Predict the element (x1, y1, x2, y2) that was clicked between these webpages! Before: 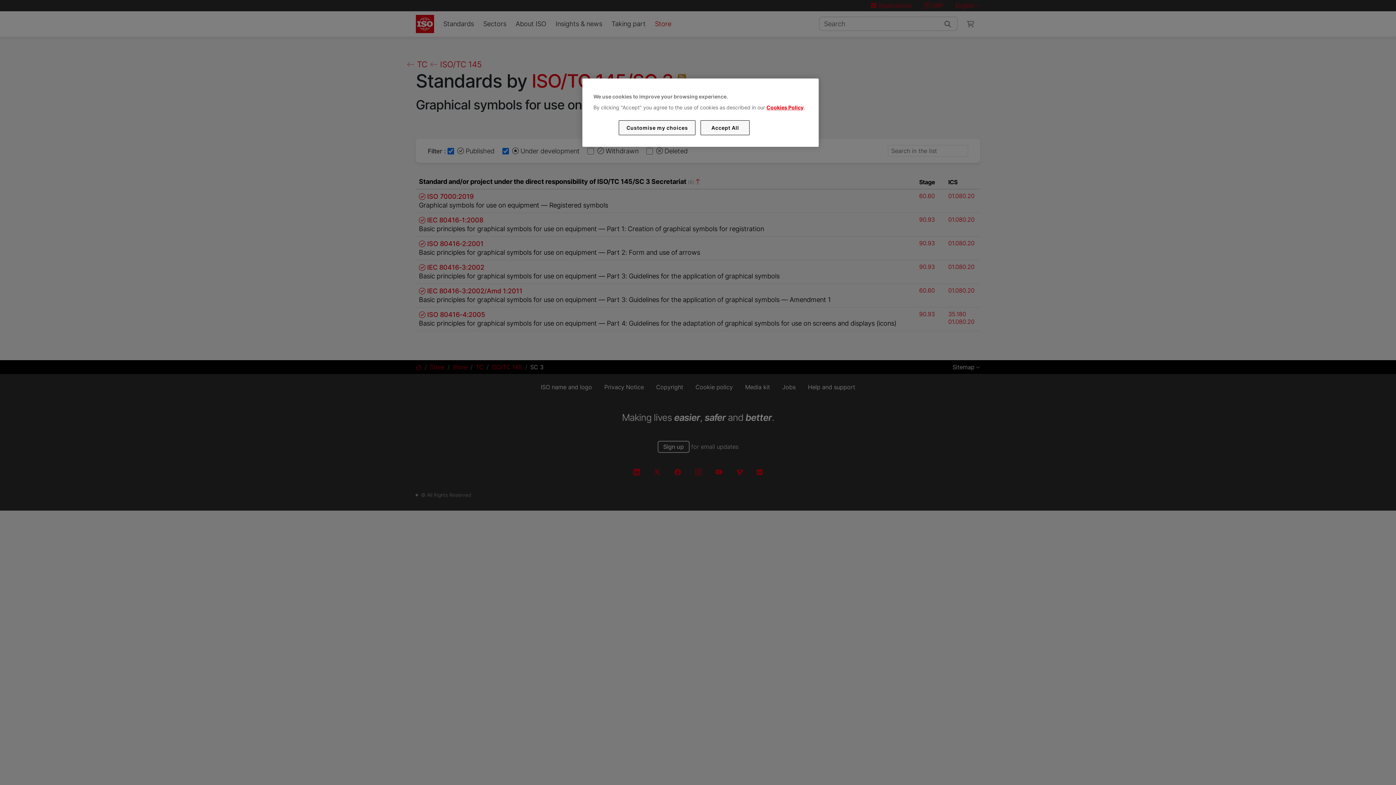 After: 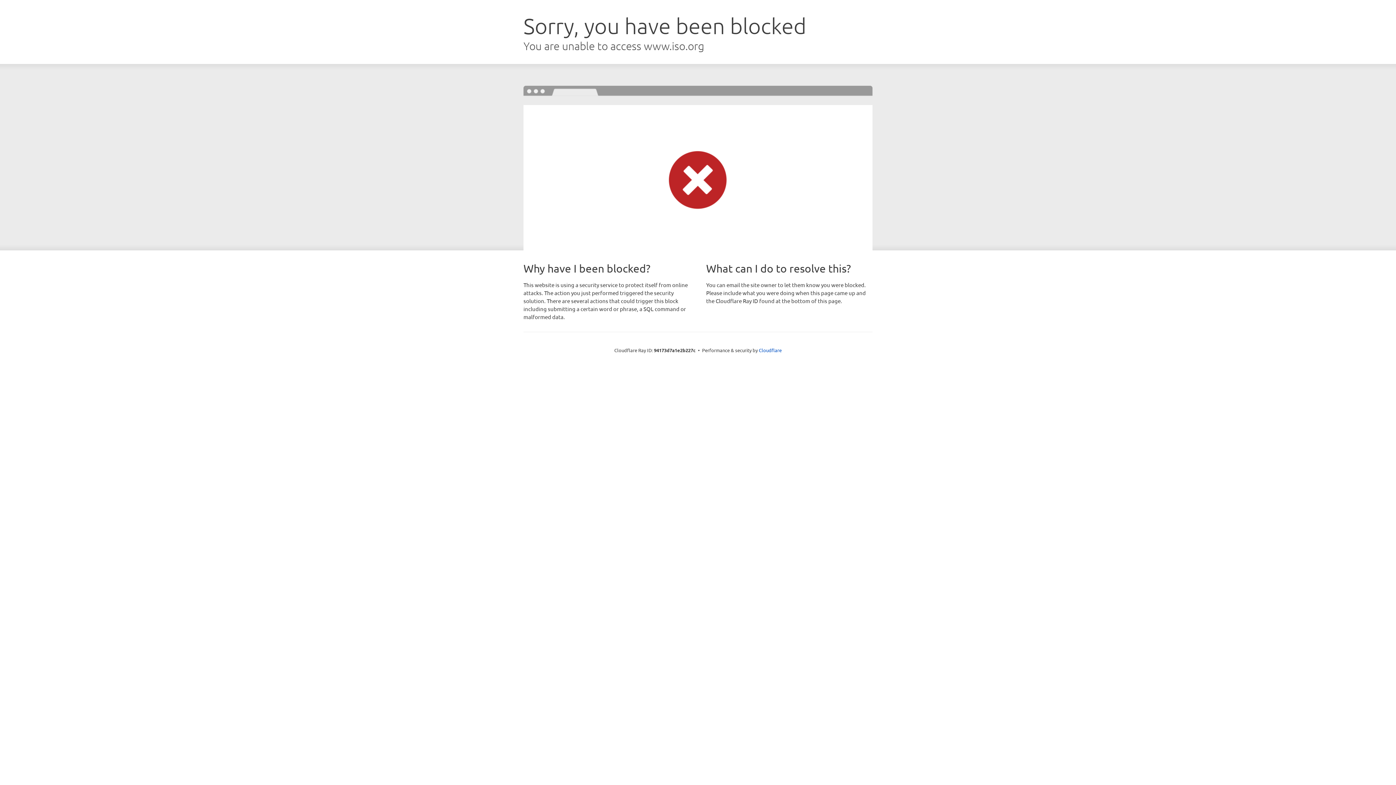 Action: bbox: (766, 104, 803, 110) label: Cookies Policy